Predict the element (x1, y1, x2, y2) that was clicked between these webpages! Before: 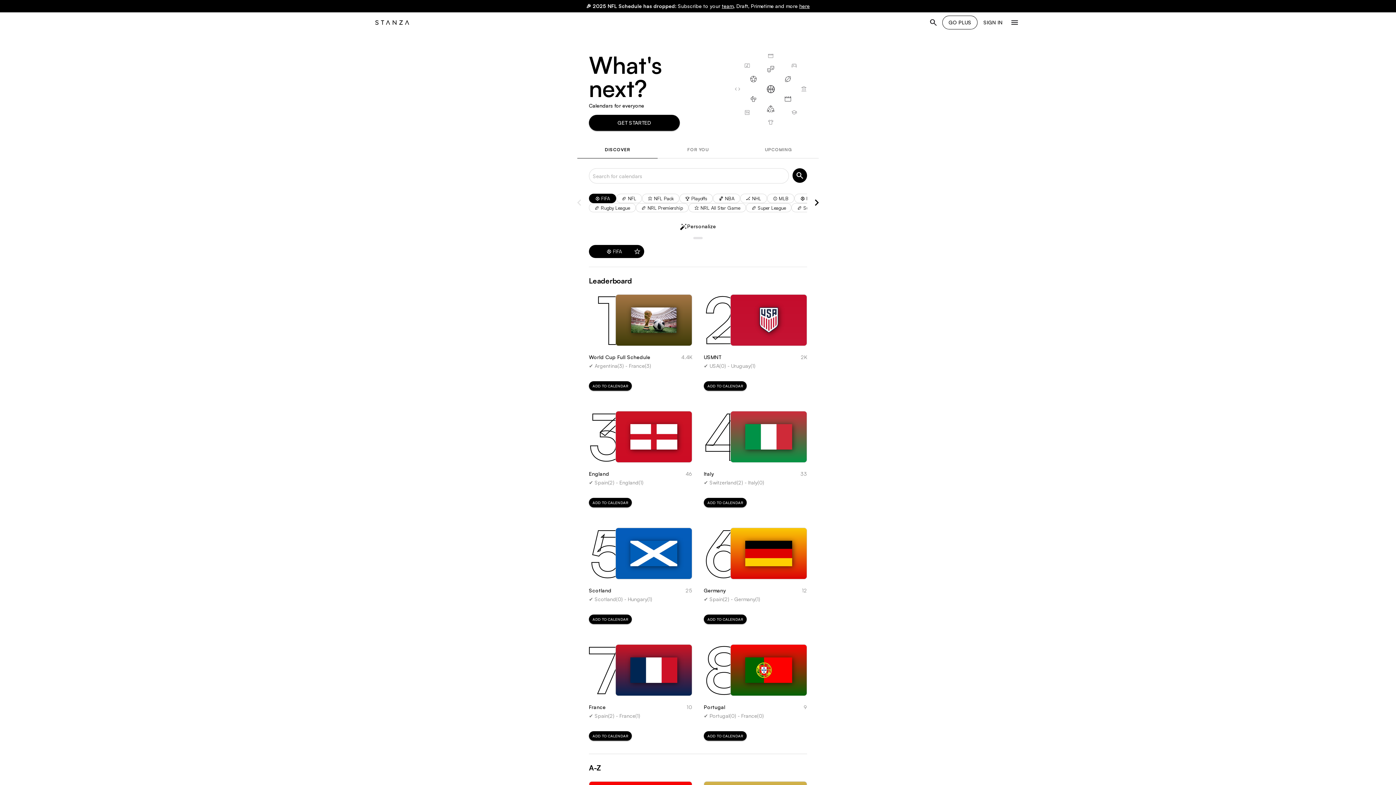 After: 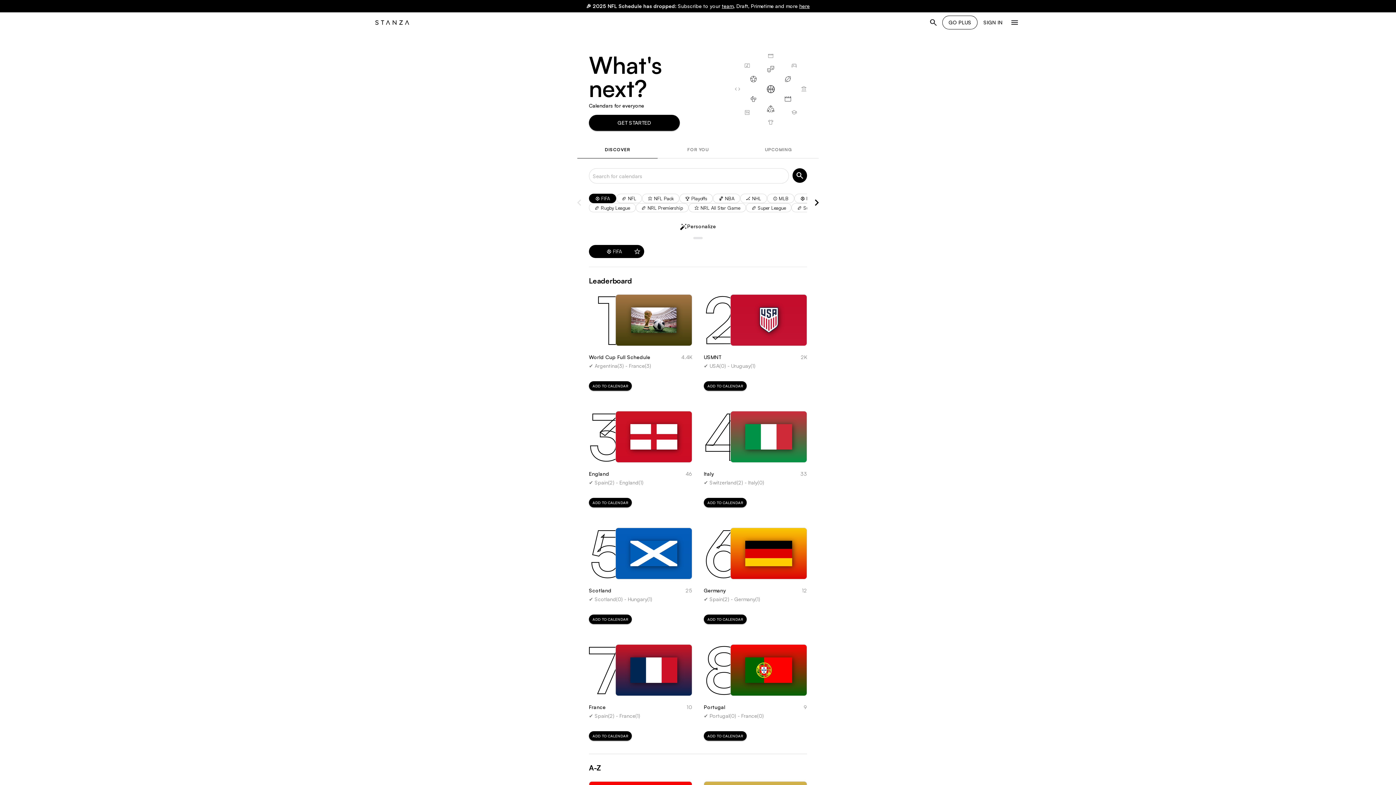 Action: label: ⚽️ FIFA bbox: (589, 245, 644, 258)